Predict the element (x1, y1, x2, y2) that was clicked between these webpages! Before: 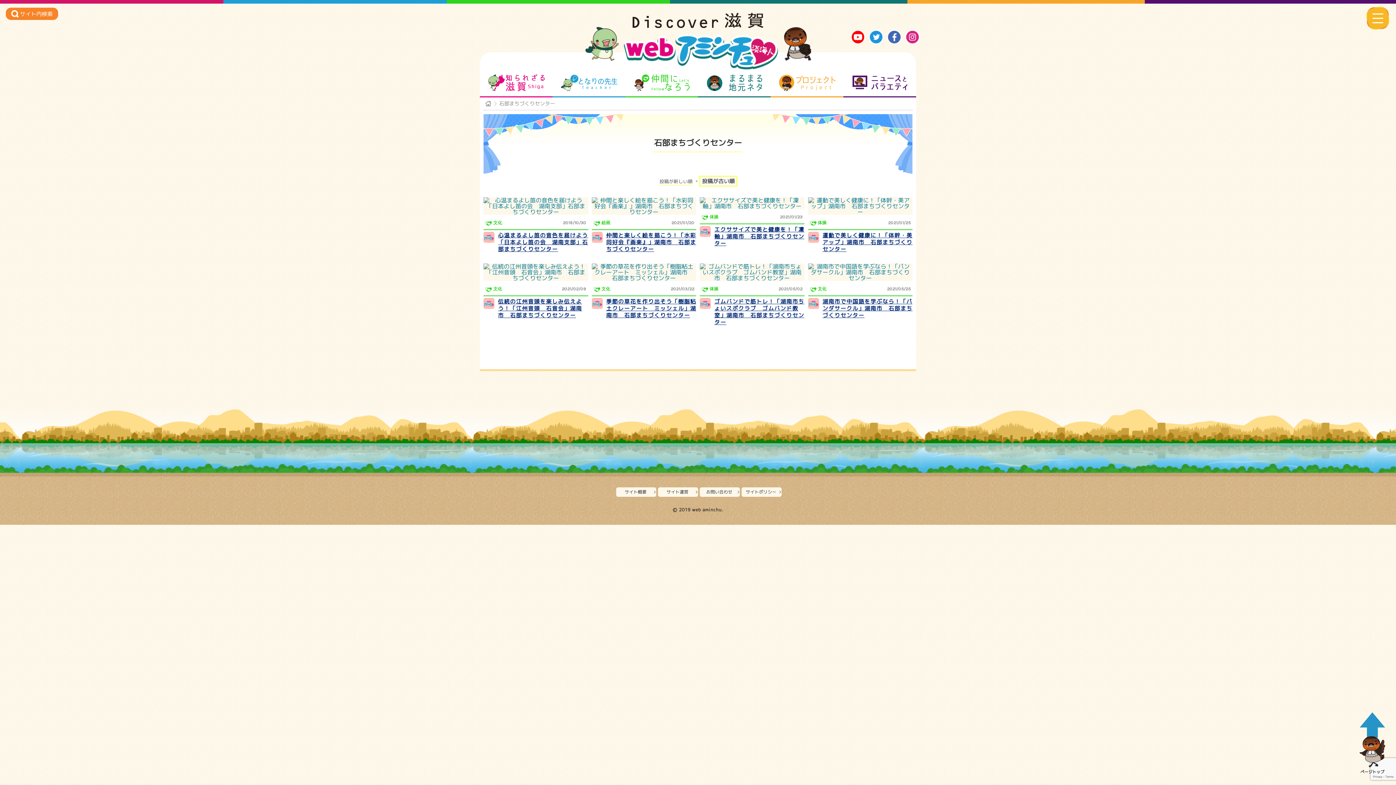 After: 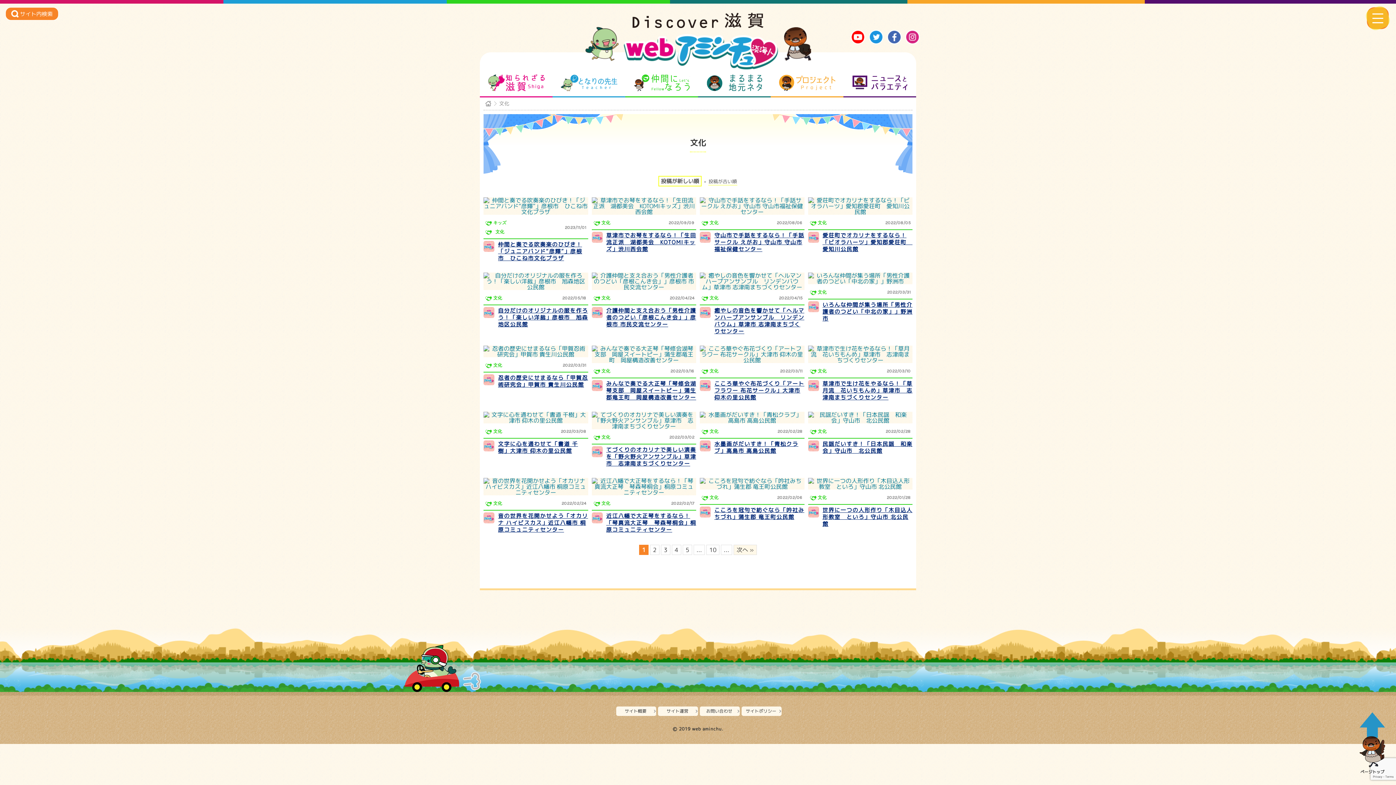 Action: label: 文化 bbox: (810, 284, 826, 293)